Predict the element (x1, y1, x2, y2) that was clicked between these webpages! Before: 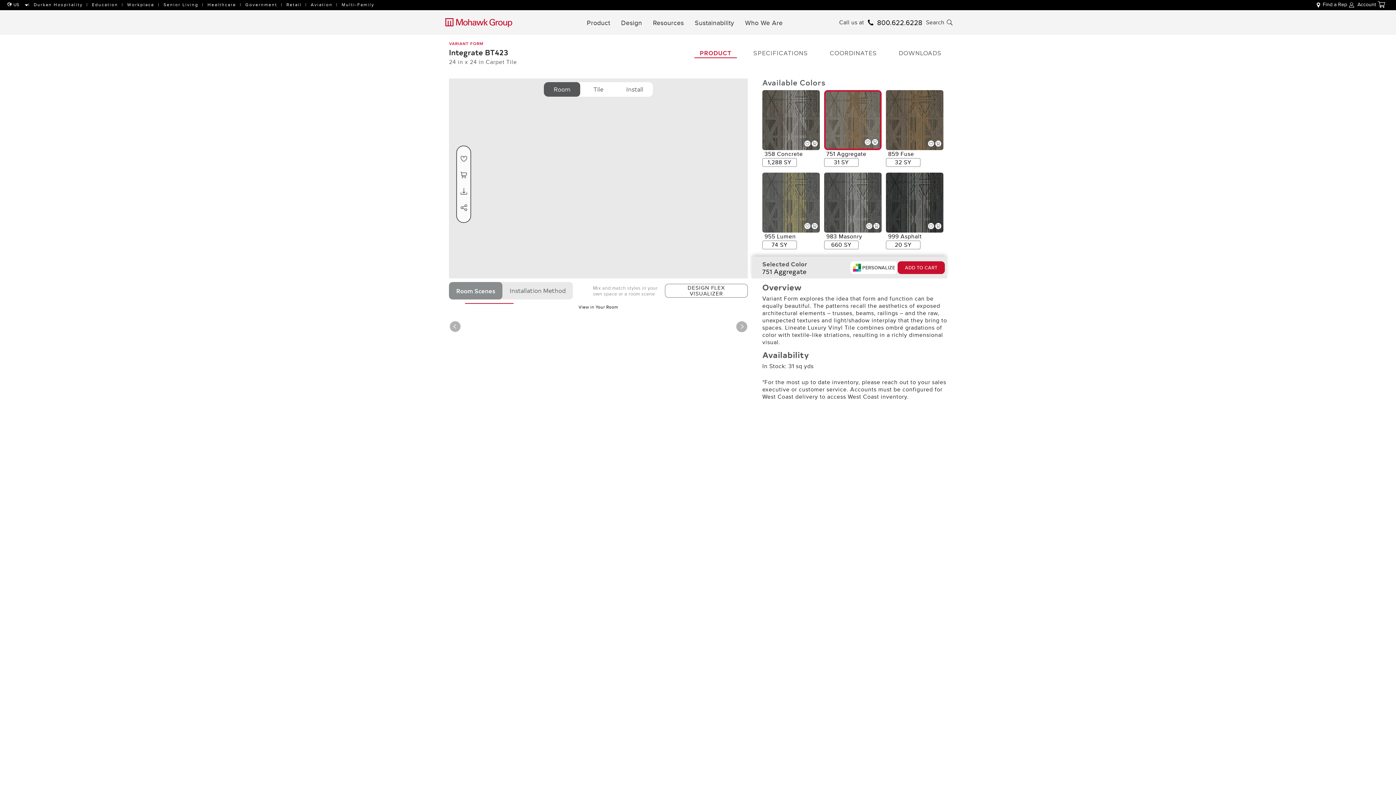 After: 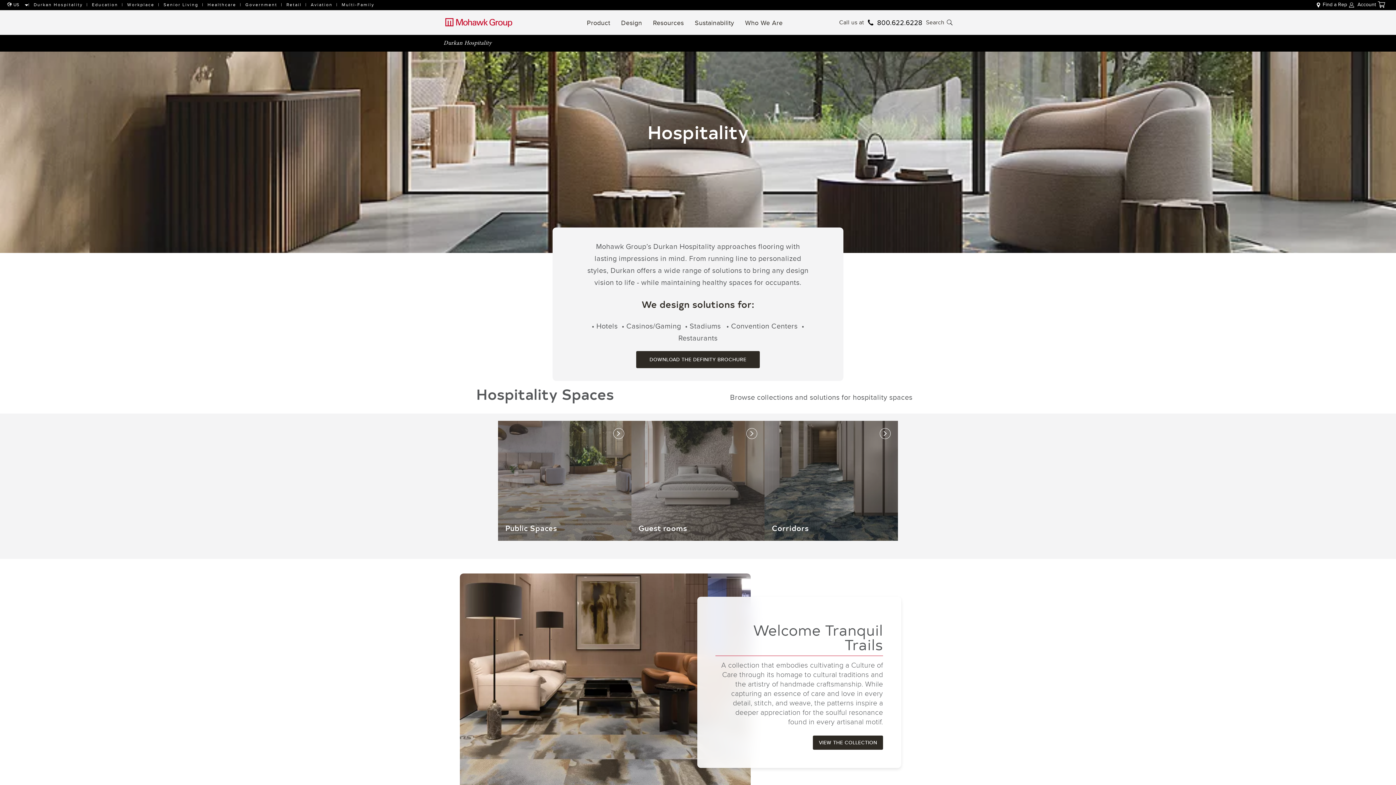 Action: label: Durkan Hospitality bbox: (33, 1, 82, 8)